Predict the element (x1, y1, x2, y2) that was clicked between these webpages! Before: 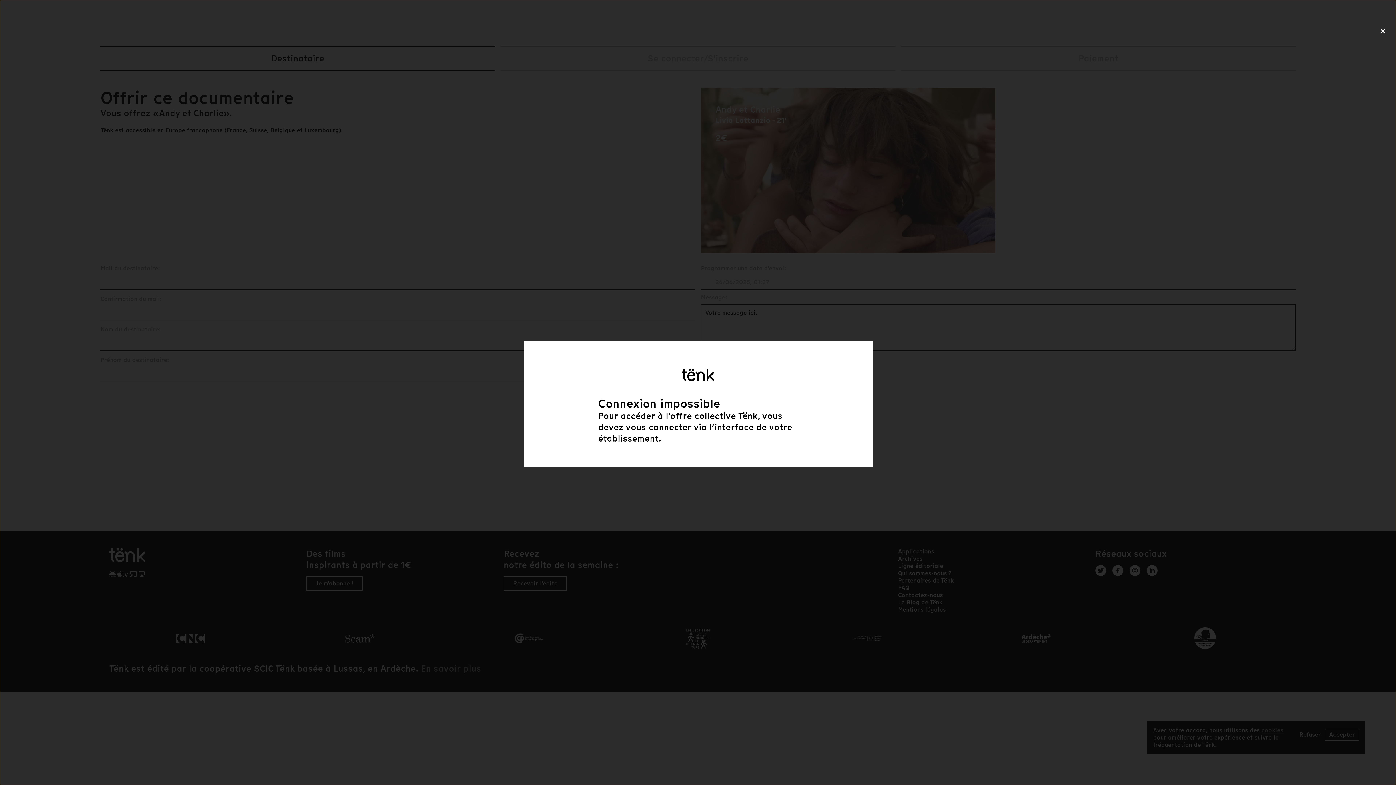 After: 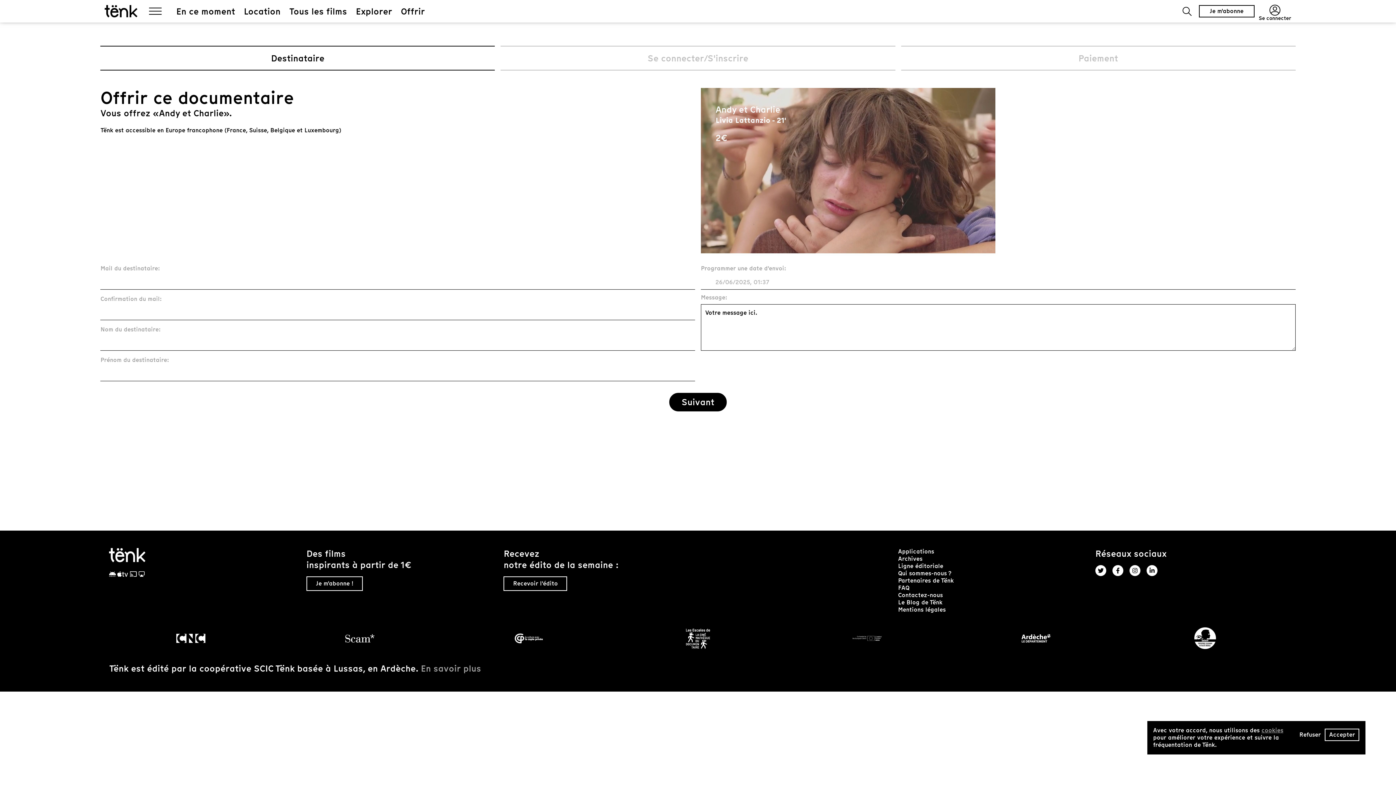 Action: bbox: (1377, 25, 1389, 37)